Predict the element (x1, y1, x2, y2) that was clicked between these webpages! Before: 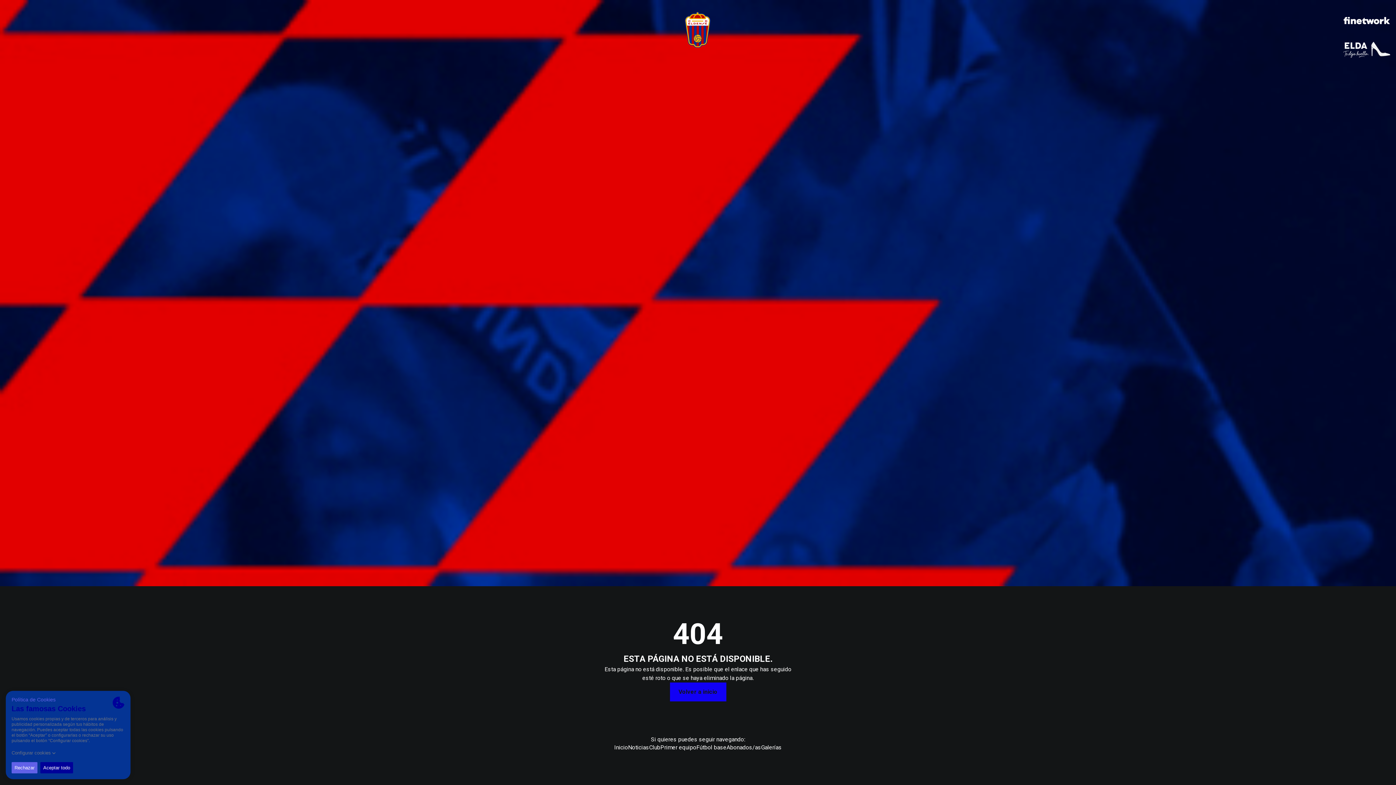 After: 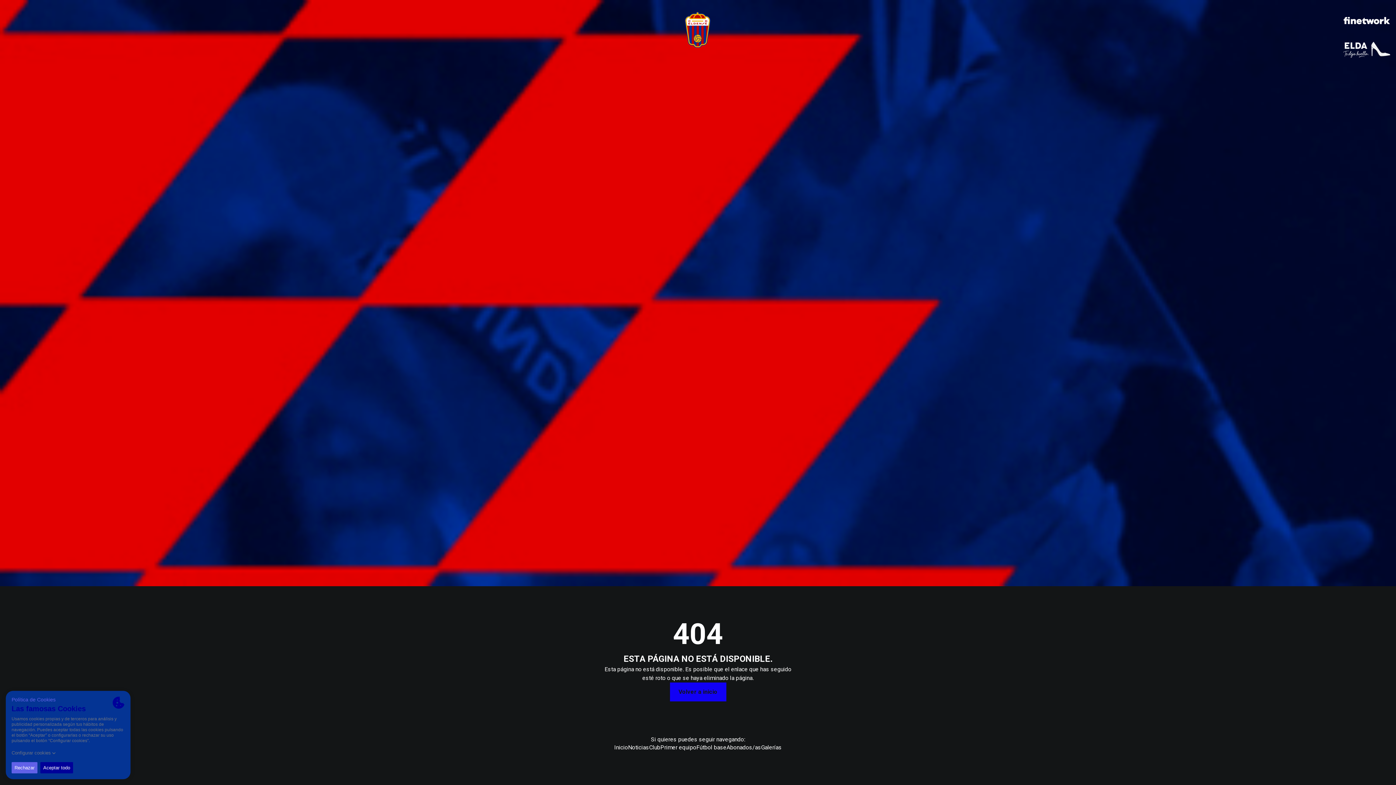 Action: label: Inicio bbox: (614, 744, 628, 751)